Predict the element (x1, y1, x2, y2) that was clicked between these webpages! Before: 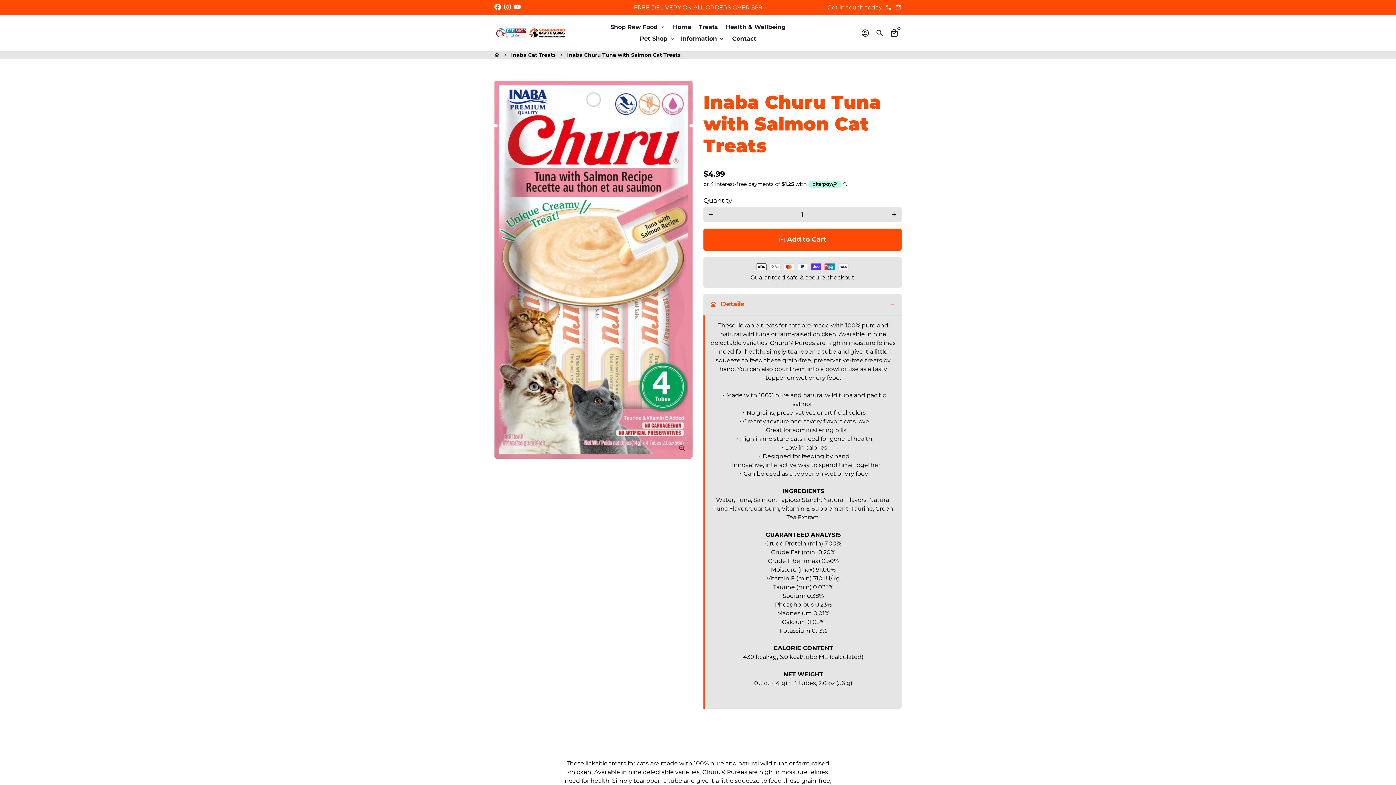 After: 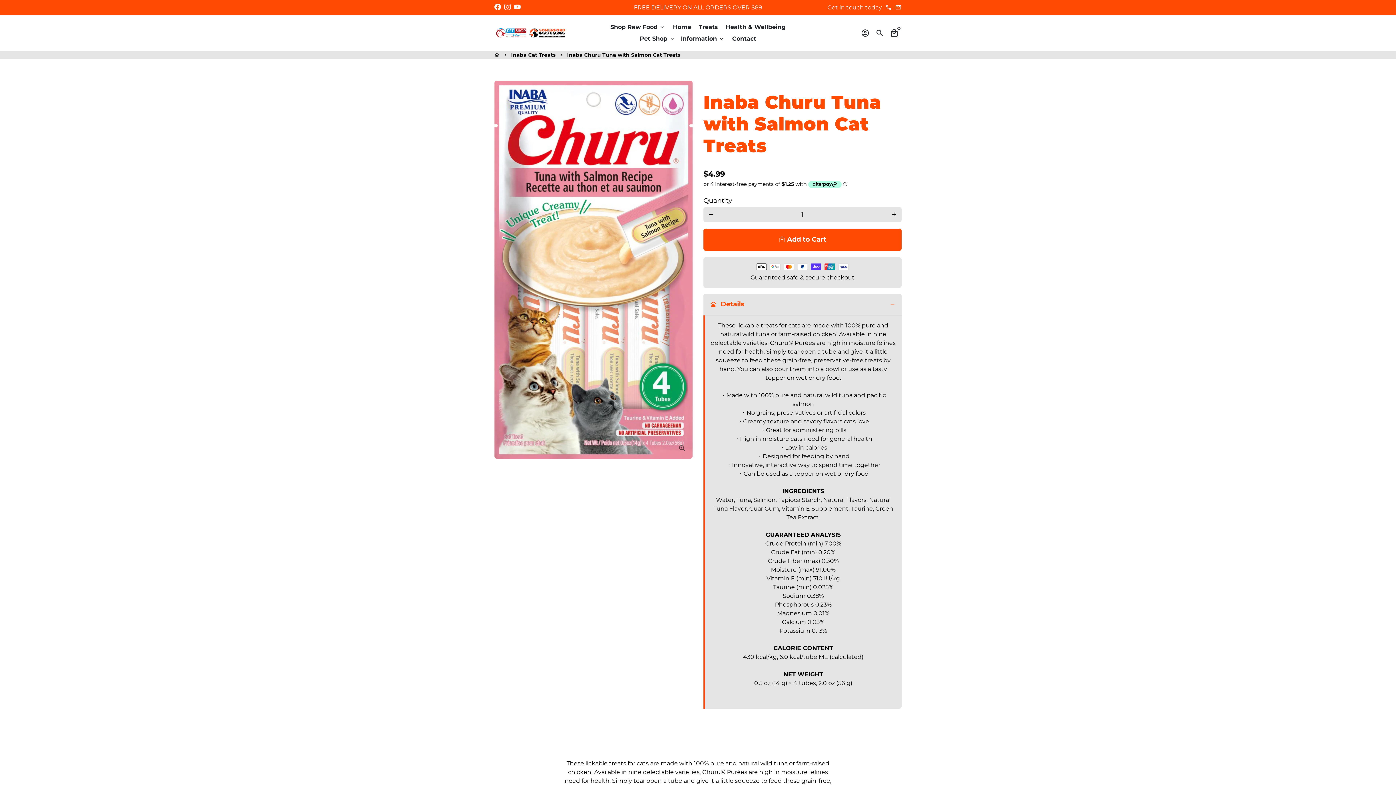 Action: label: 0249600708 bbox: (885, 3, 892, 11)